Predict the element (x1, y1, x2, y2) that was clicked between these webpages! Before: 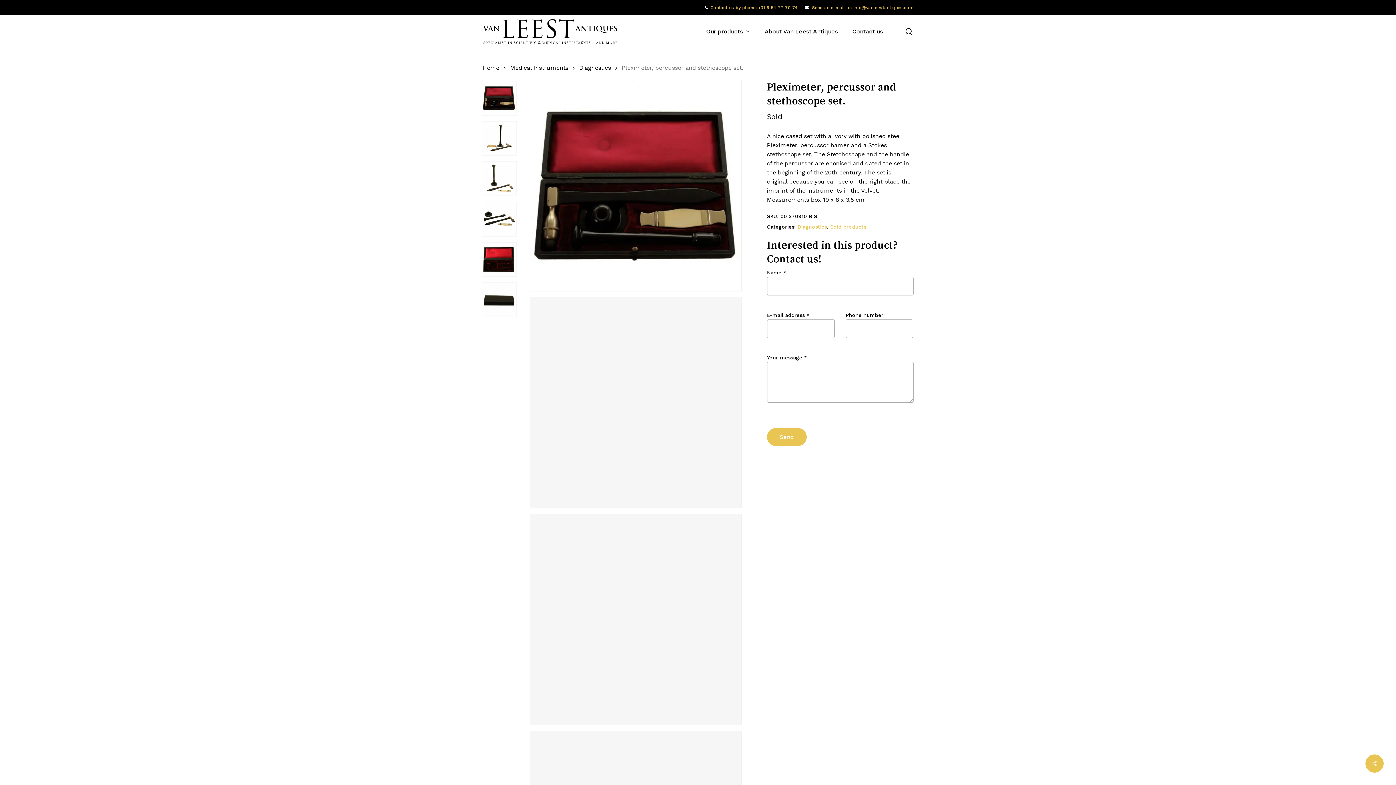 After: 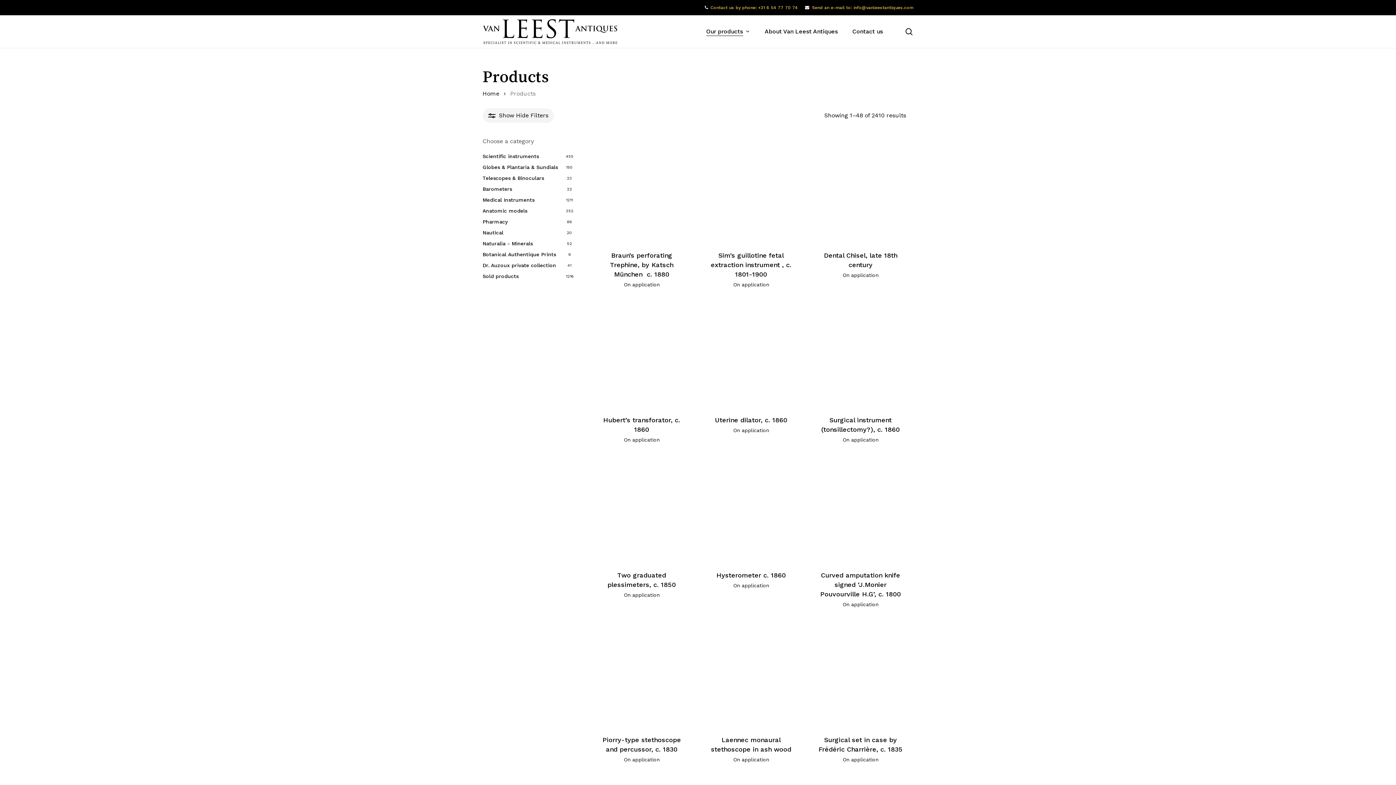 Action: bbox: (706, 28, 750, 34) label: Our products